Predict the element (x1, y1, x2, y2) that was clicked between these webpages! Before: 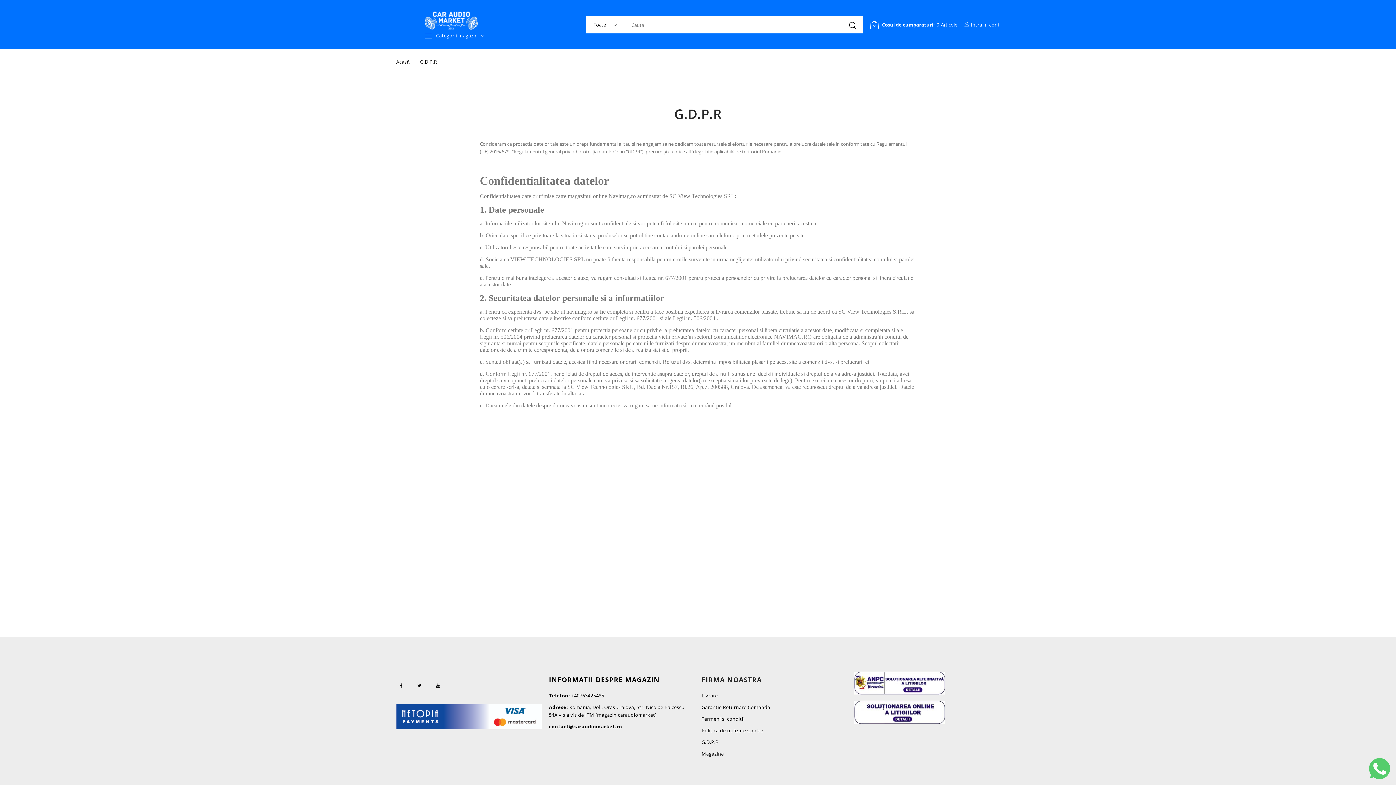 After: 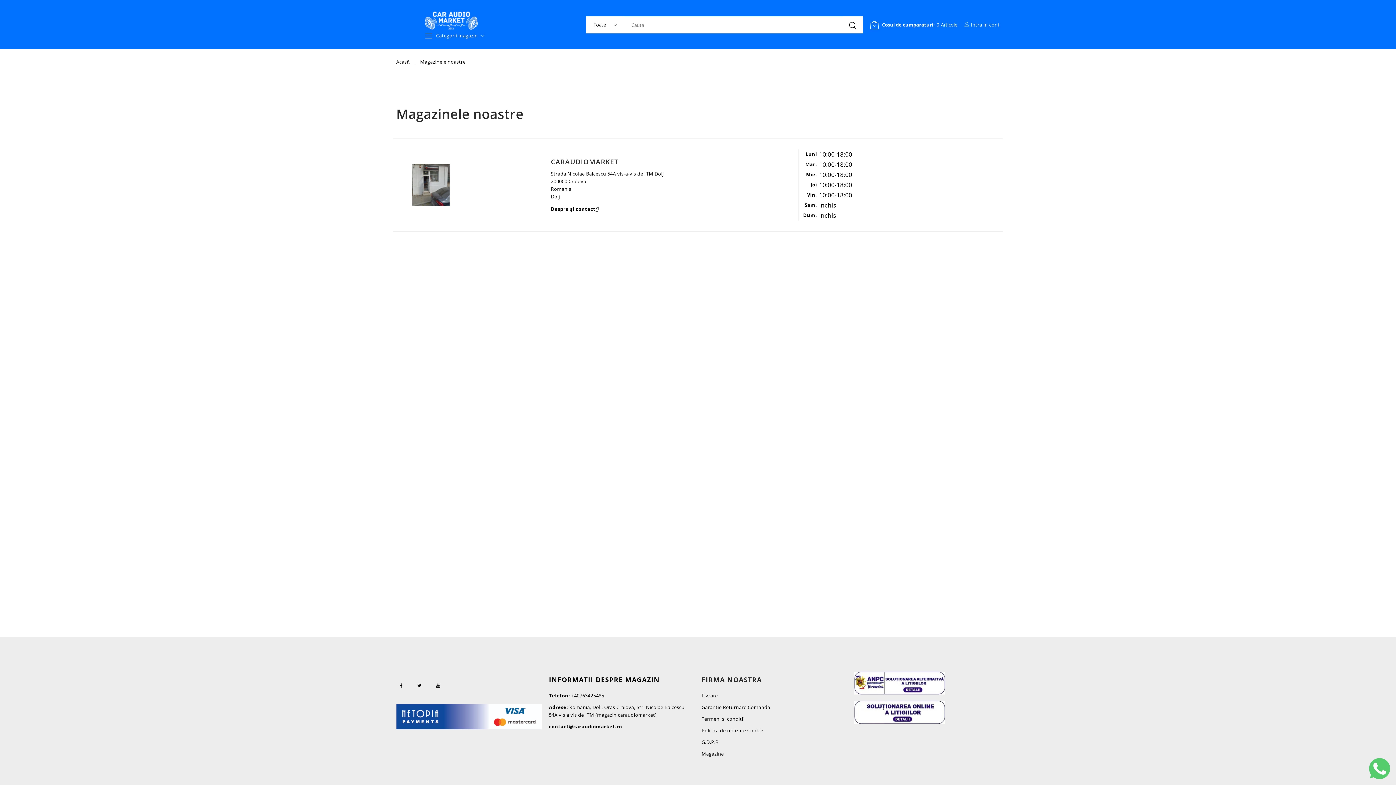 Action: bbox: (701, 750, 724, 757) label: Magazine